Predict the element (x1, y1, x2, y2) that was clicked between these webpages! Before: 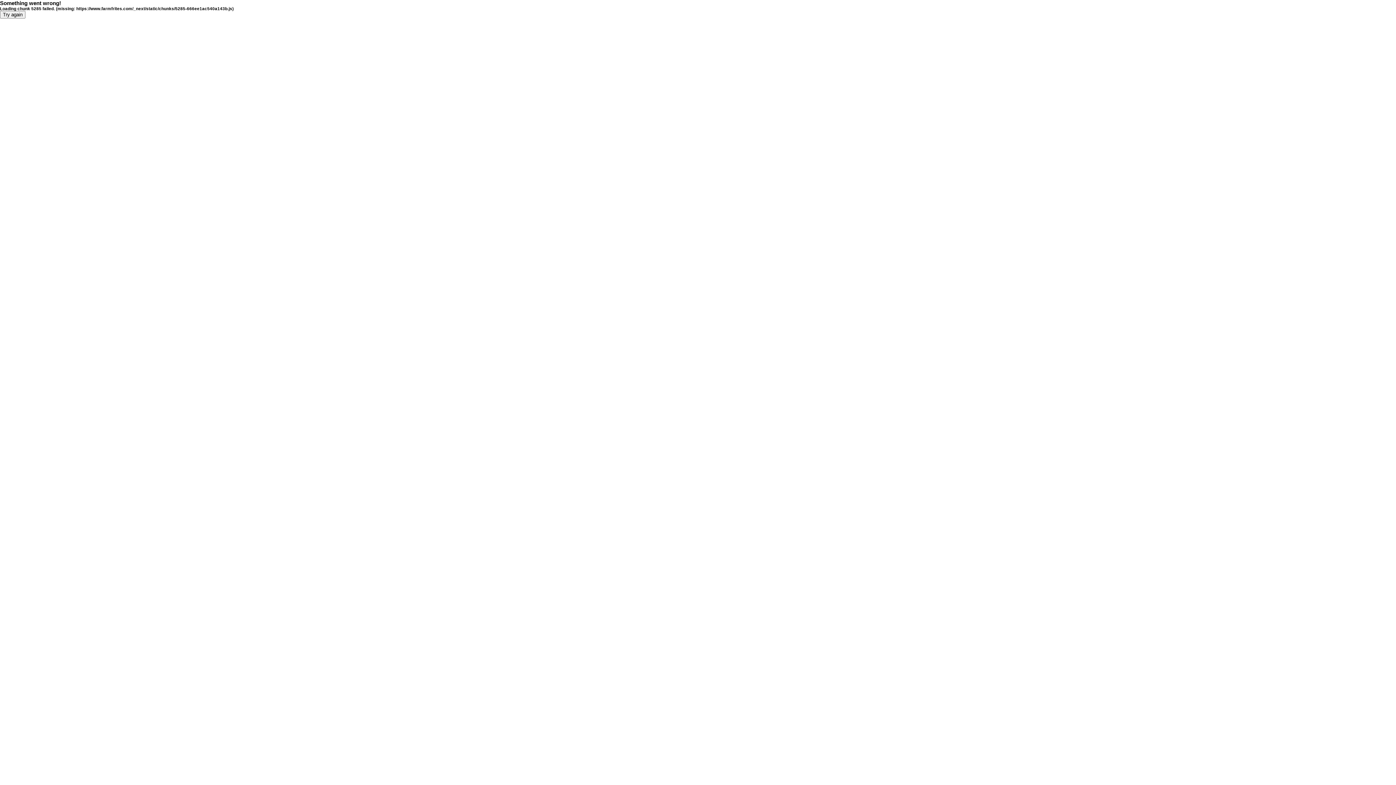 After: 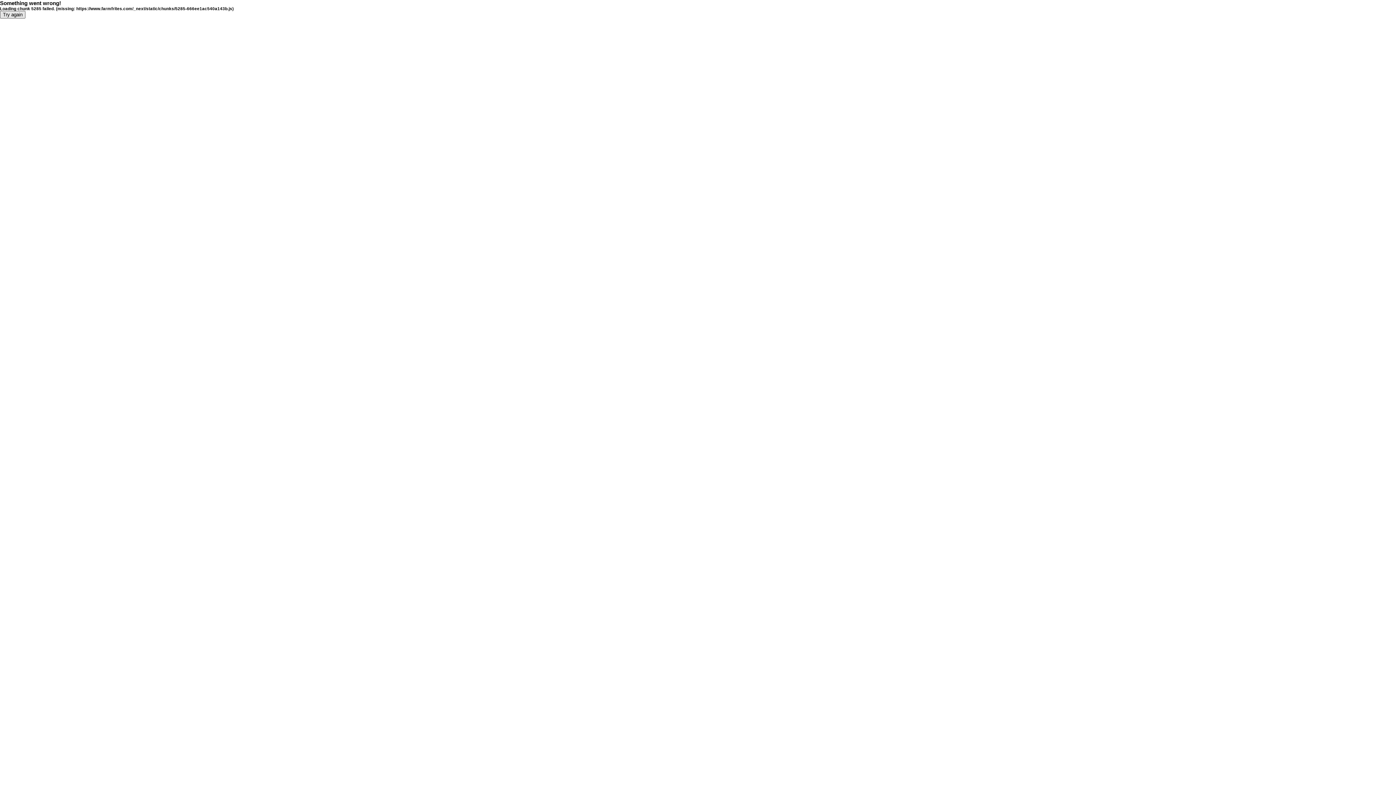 Action: bbox: (0, 10, 25, 18) label: Try again